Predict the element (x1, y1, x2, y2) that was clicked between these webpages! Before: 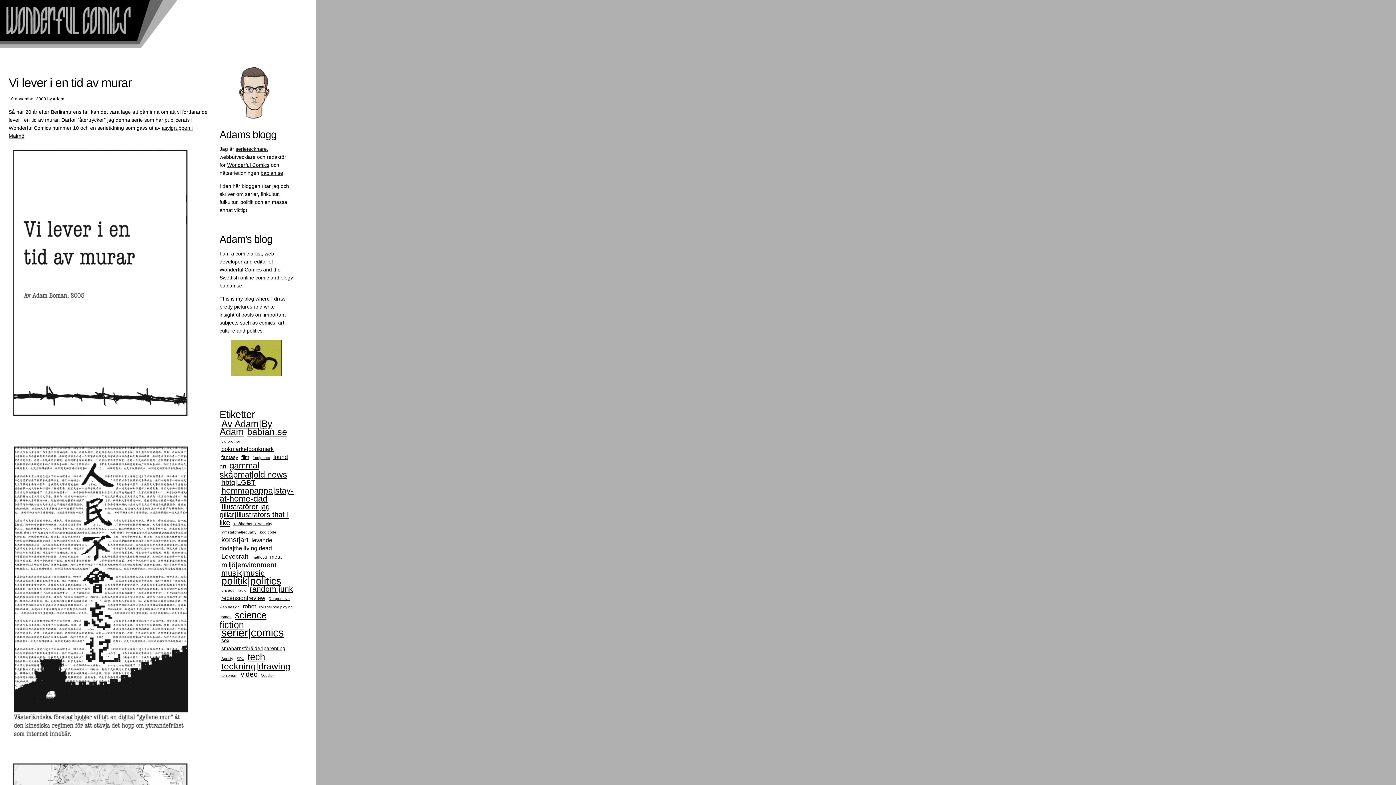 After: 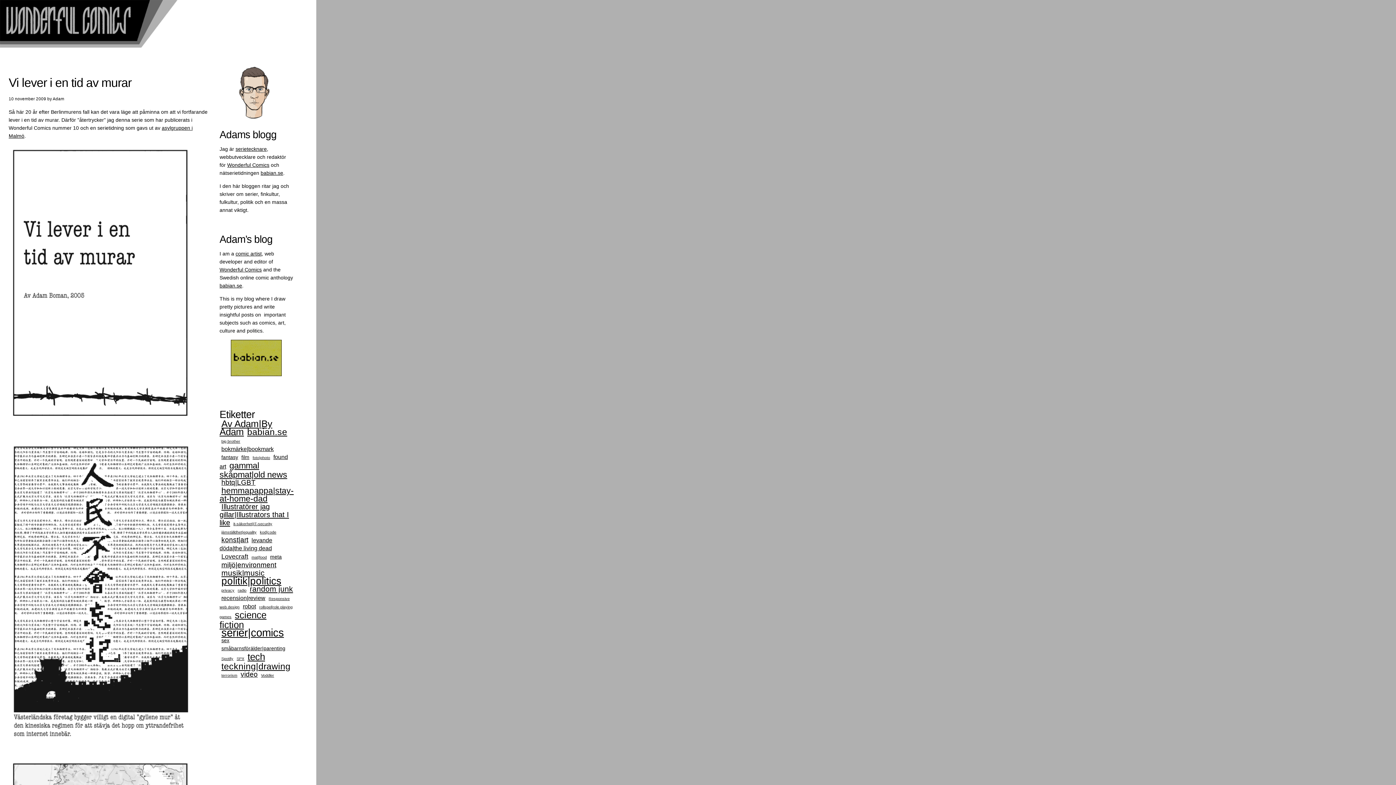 Action: bbox: (8, 76, 131, 89) label: Vi lever i en tid av murar